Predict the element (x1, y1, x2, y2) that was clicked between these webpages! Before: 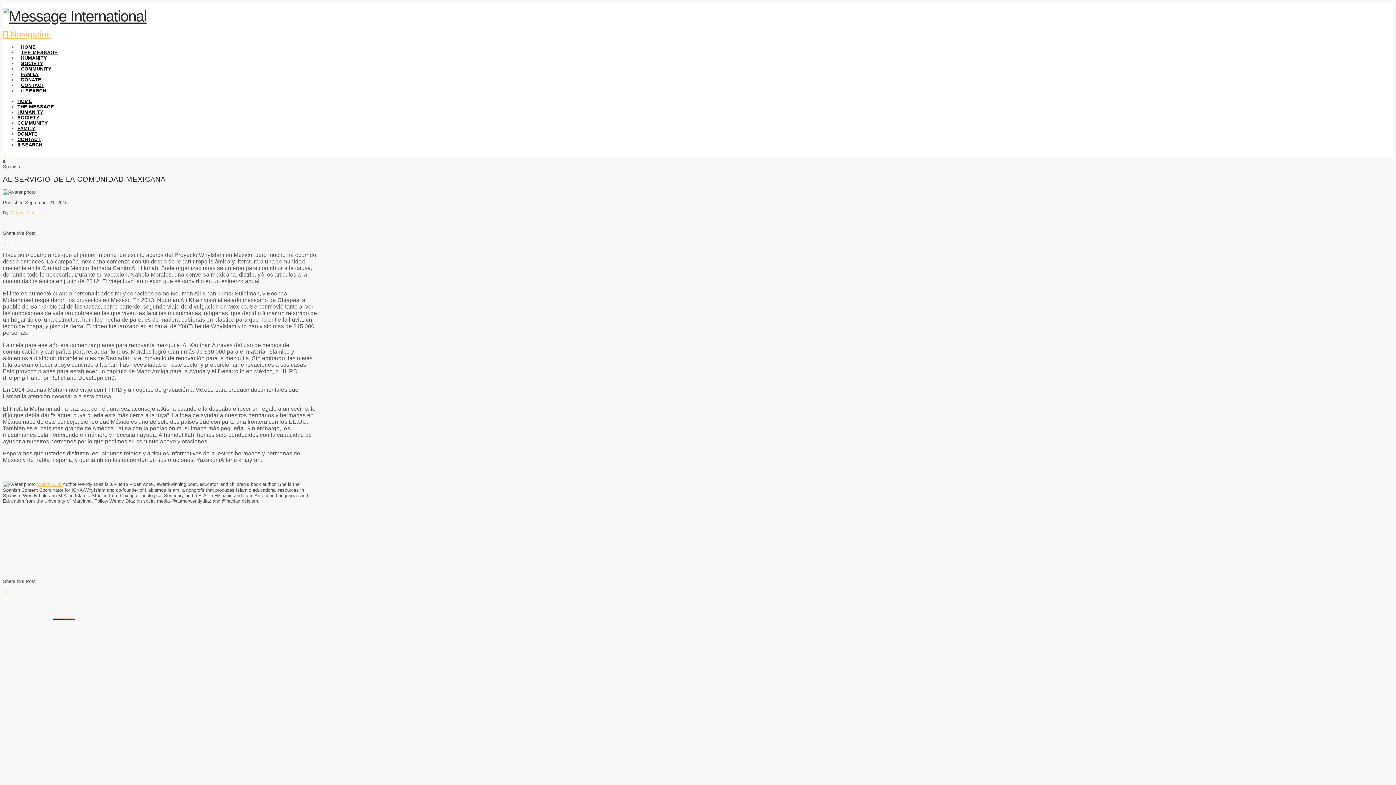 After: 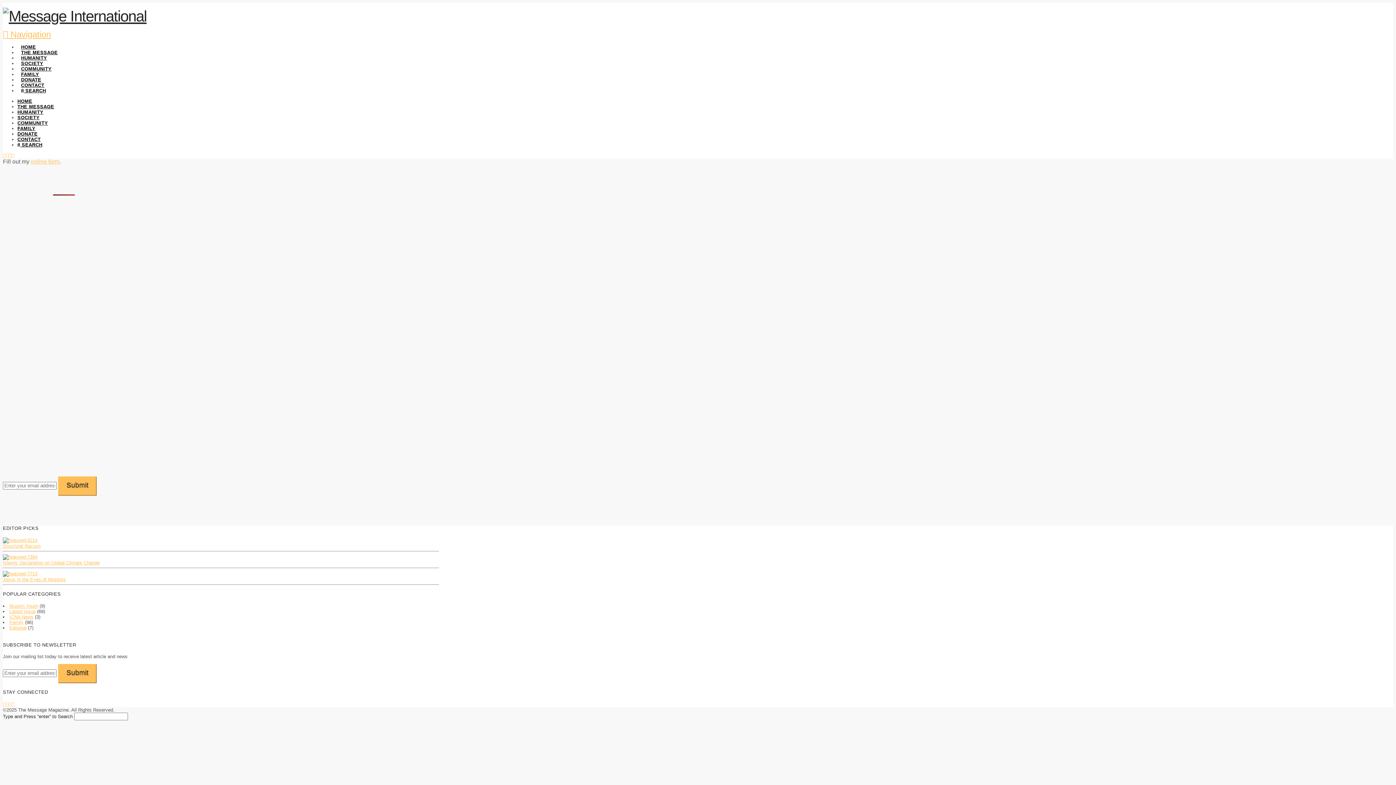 Action: label: Submit Your Advertisement Today bbox: (2, 594, 77, 600)